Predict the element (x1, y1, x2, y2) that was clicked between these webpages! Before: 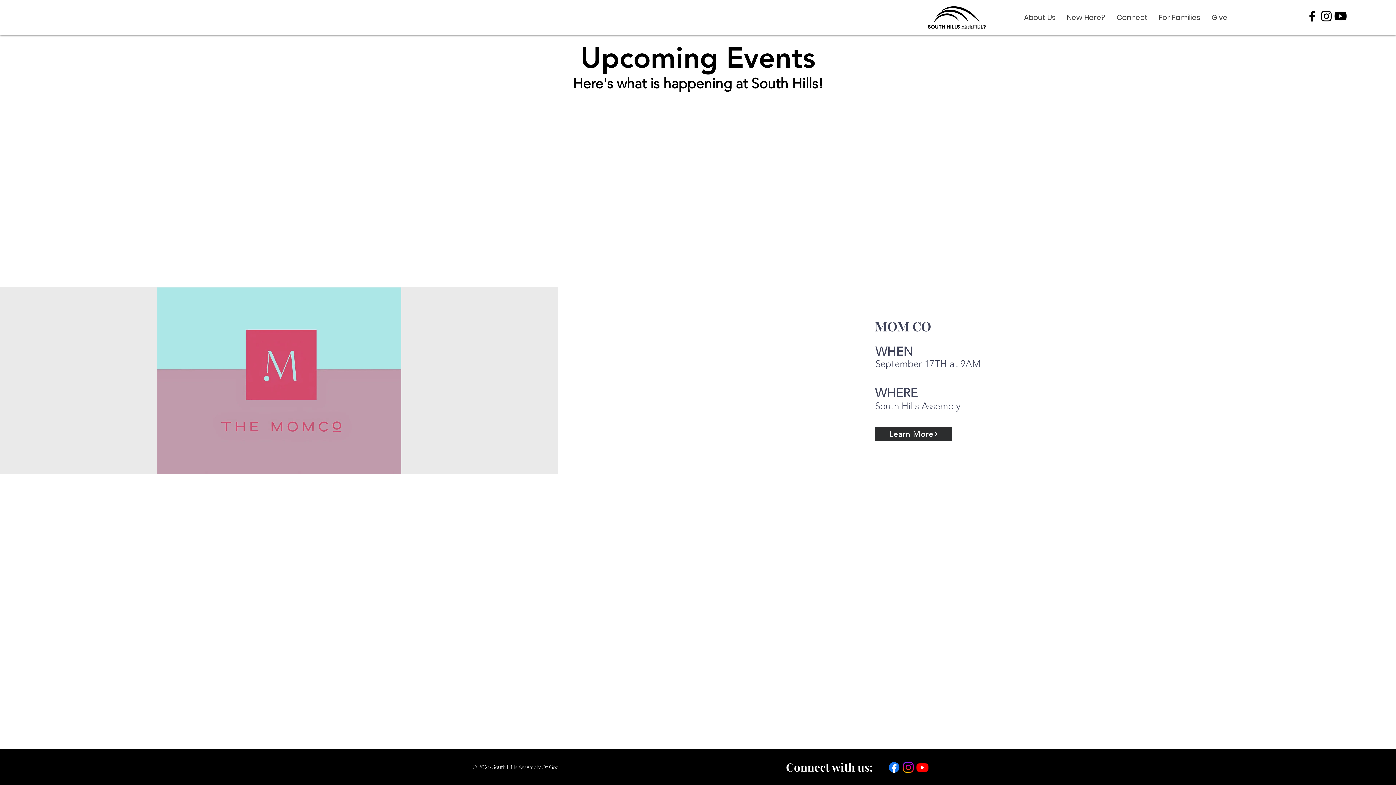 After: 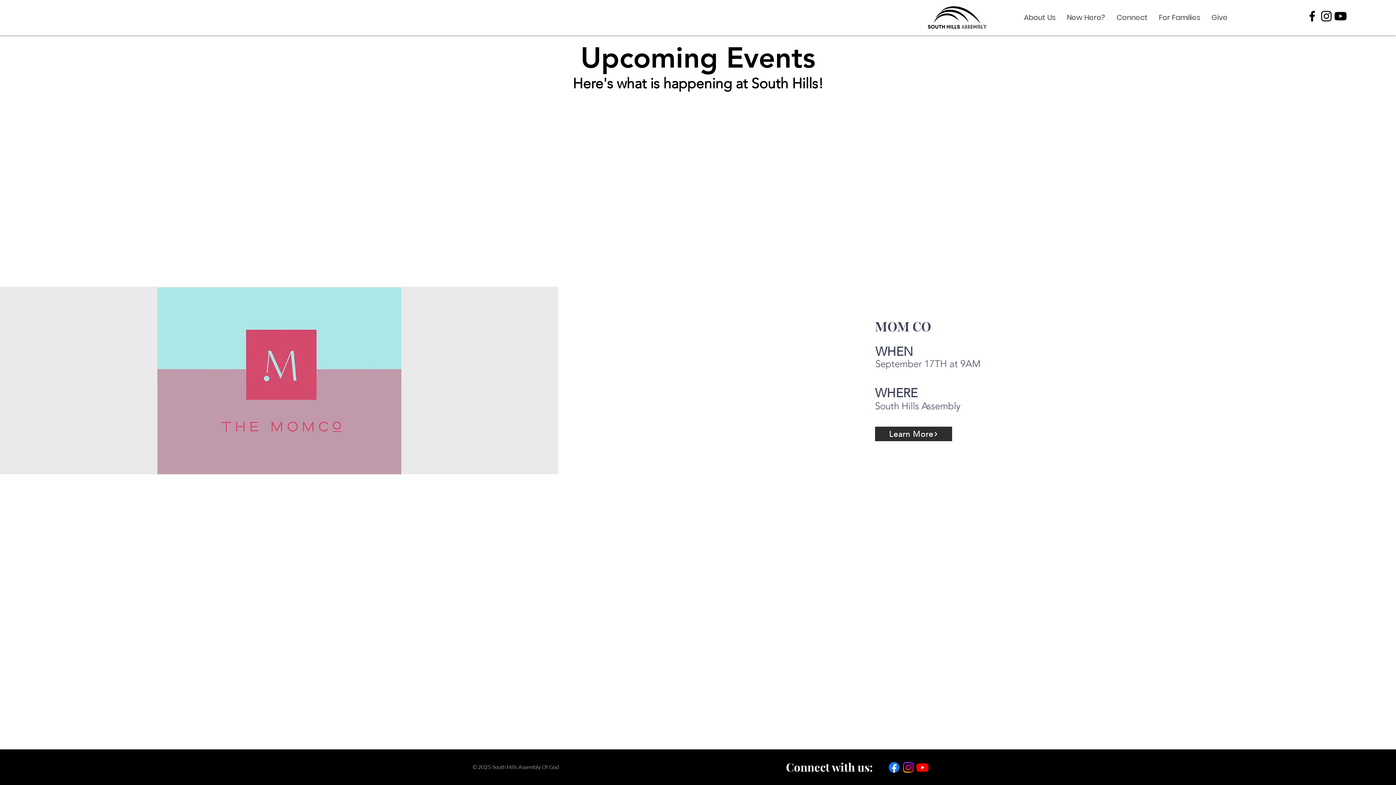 Action: label: Youtube bbox: (915, 760, 929, 774)